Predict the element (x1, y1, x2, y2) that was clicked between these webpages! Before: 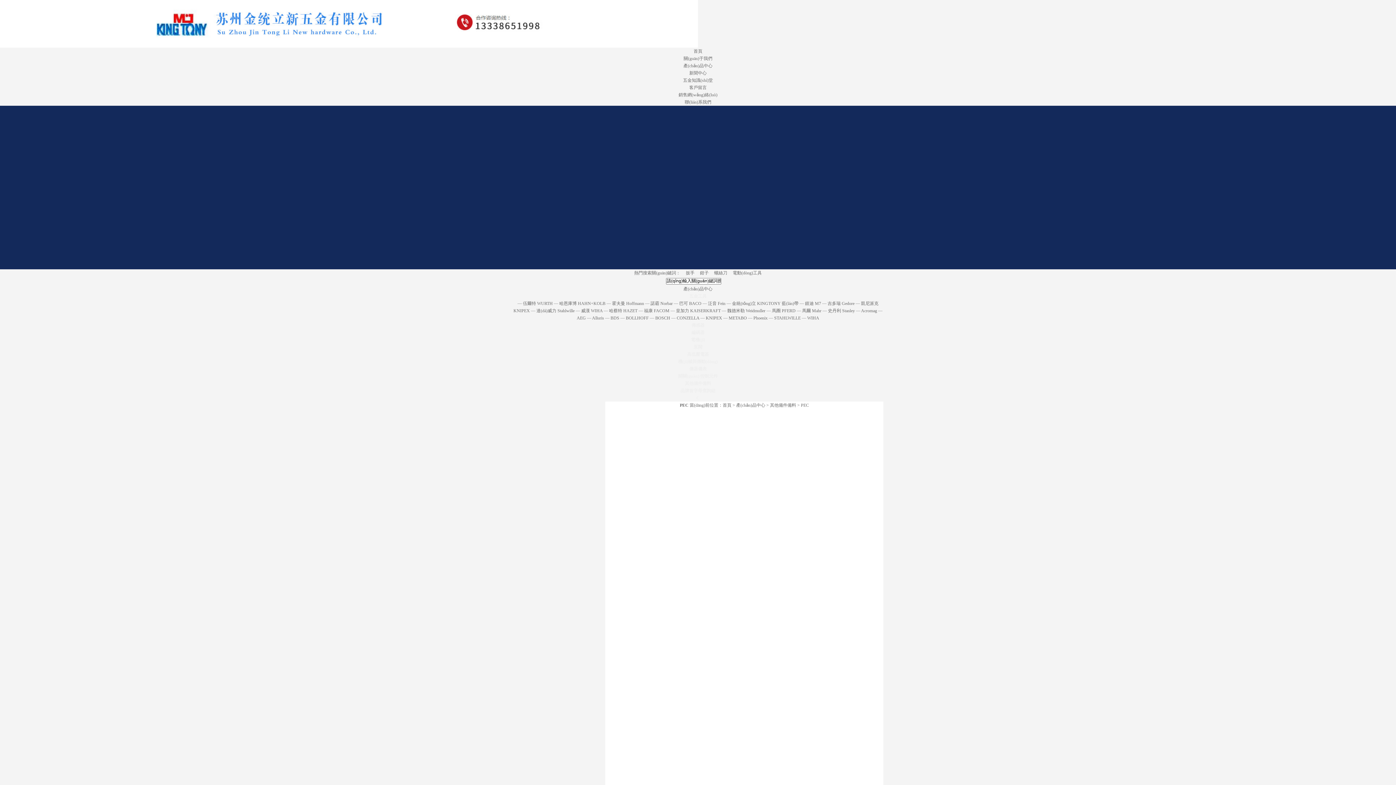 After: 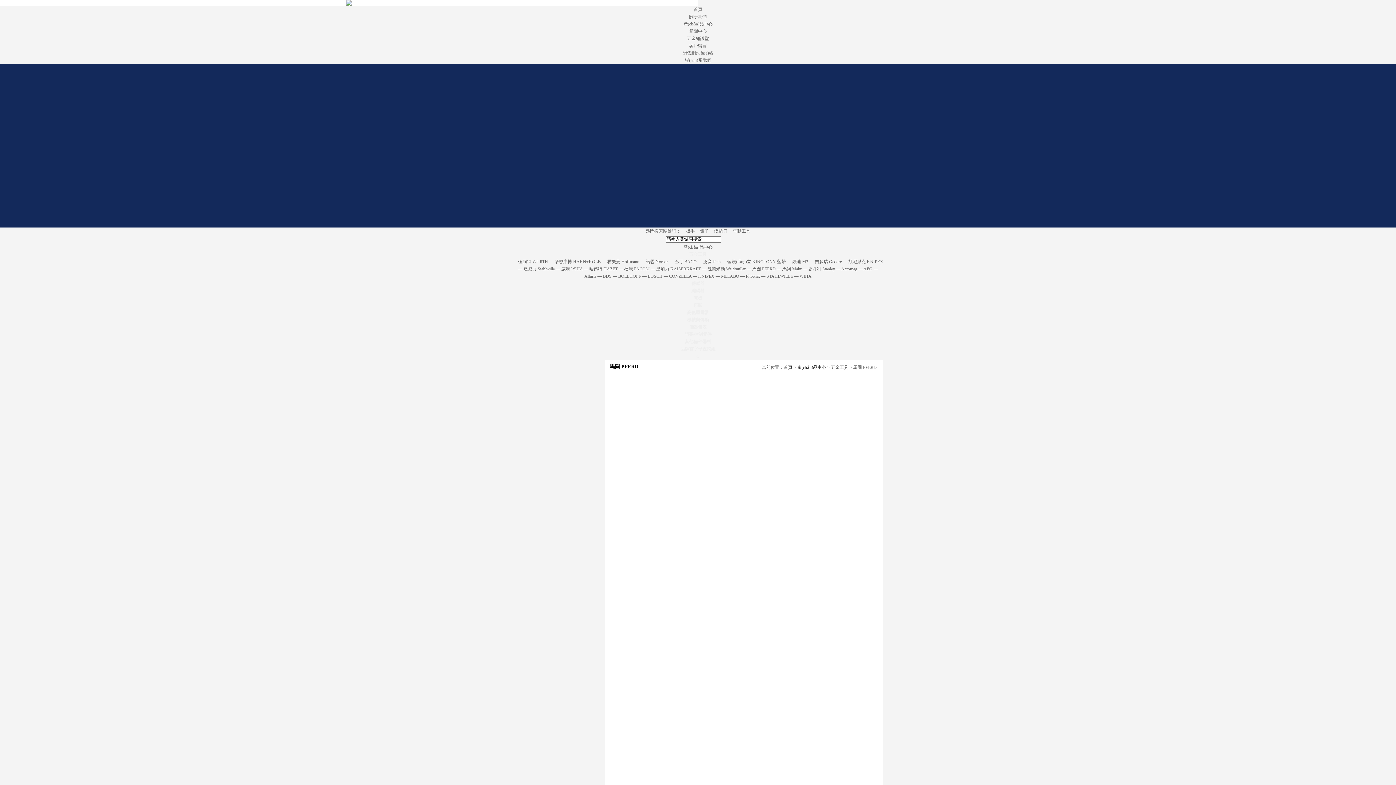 Action: label: — 馬圈 PFERD bbox: (766, 308, 795, 313)